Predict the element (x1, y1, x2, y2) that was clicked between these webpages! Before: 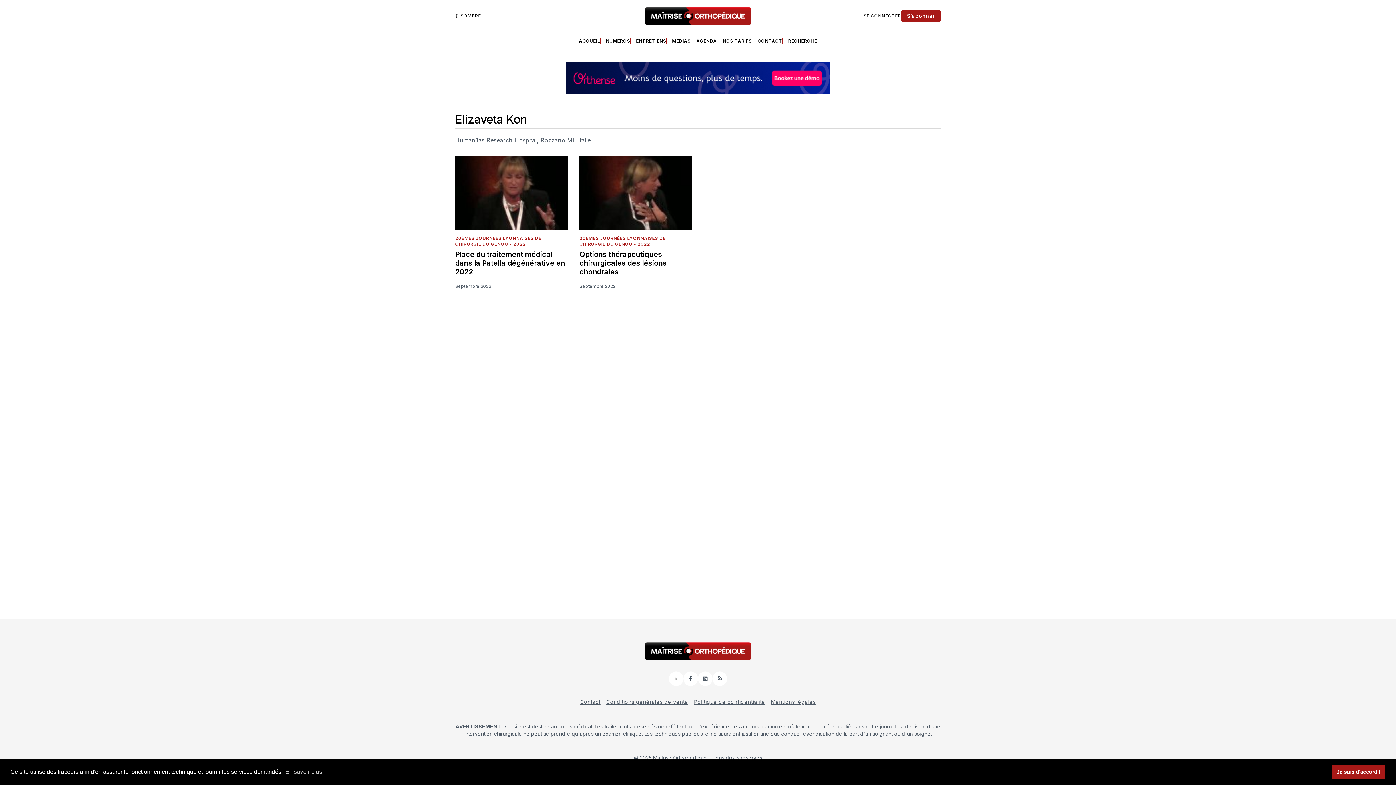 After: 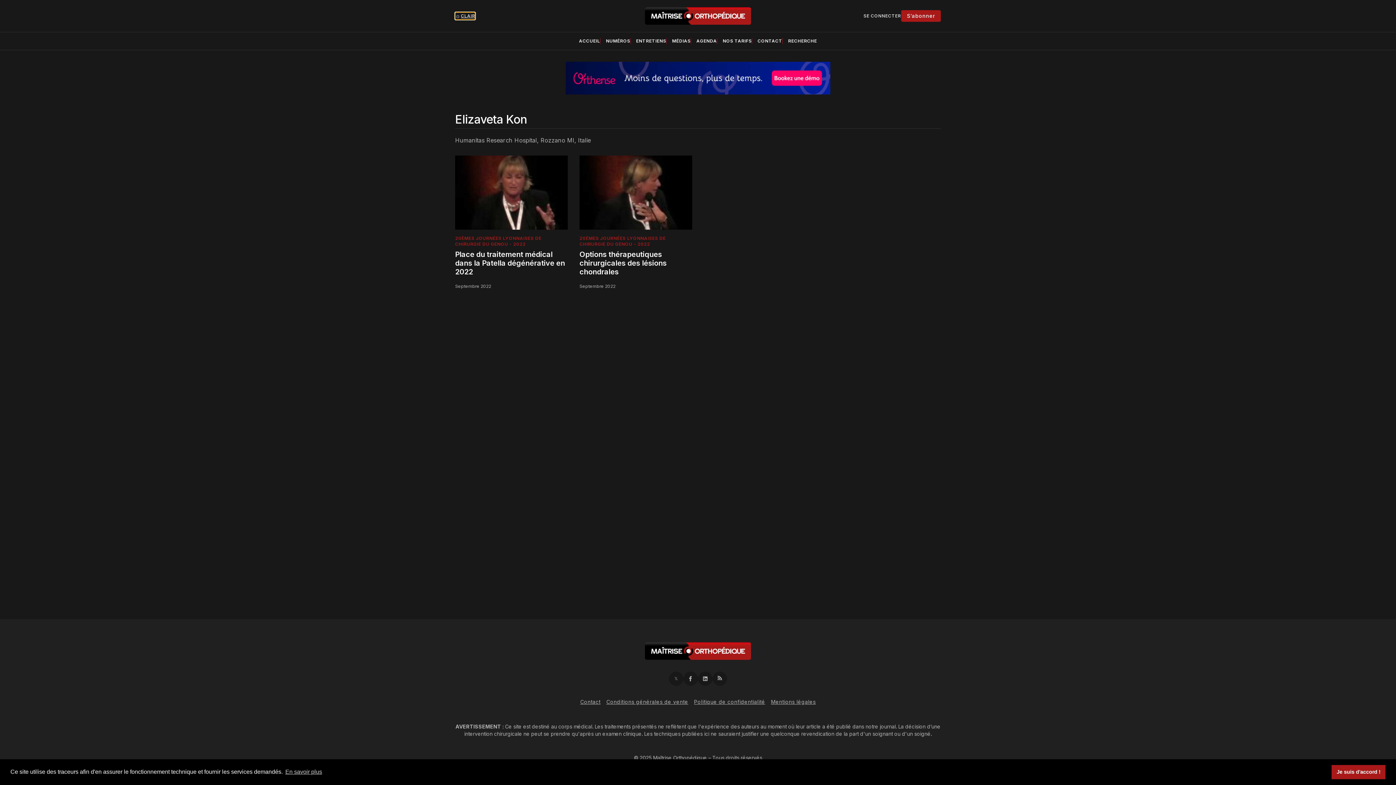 Action: label: Sombre bbox: (455, 12, 481, 19)